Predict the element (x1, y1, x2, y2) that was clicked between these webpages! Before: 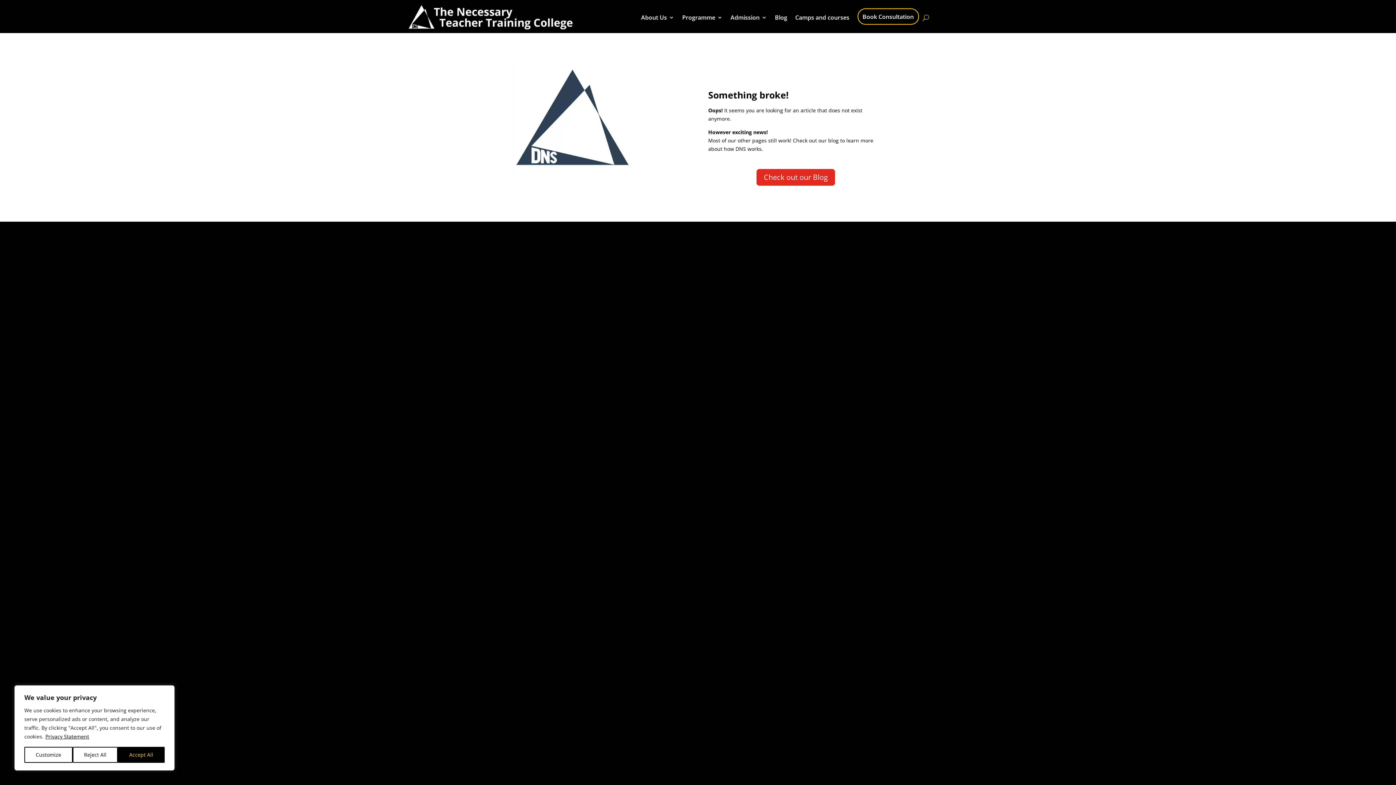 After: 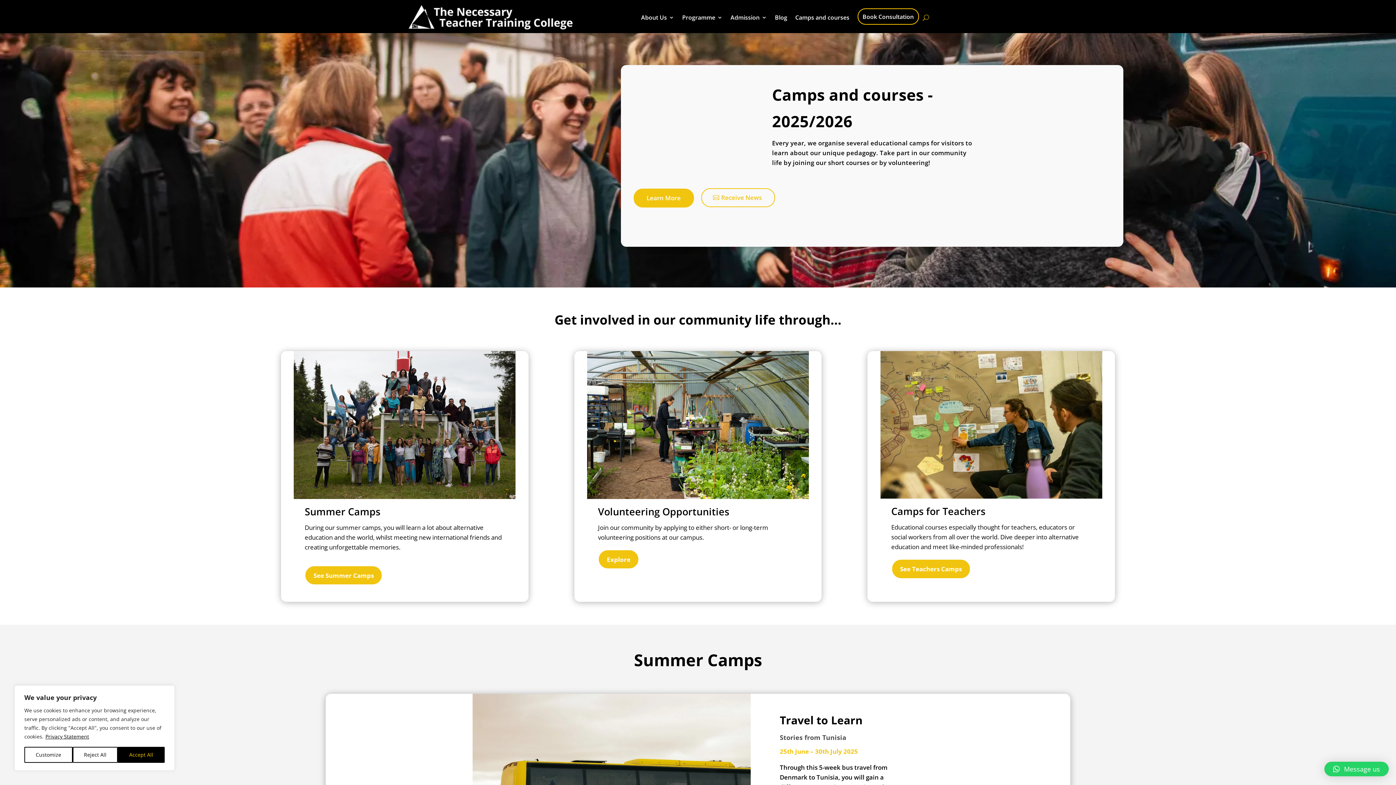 Action: label: Camps and courses bbox: (795, 3, 849, 31)